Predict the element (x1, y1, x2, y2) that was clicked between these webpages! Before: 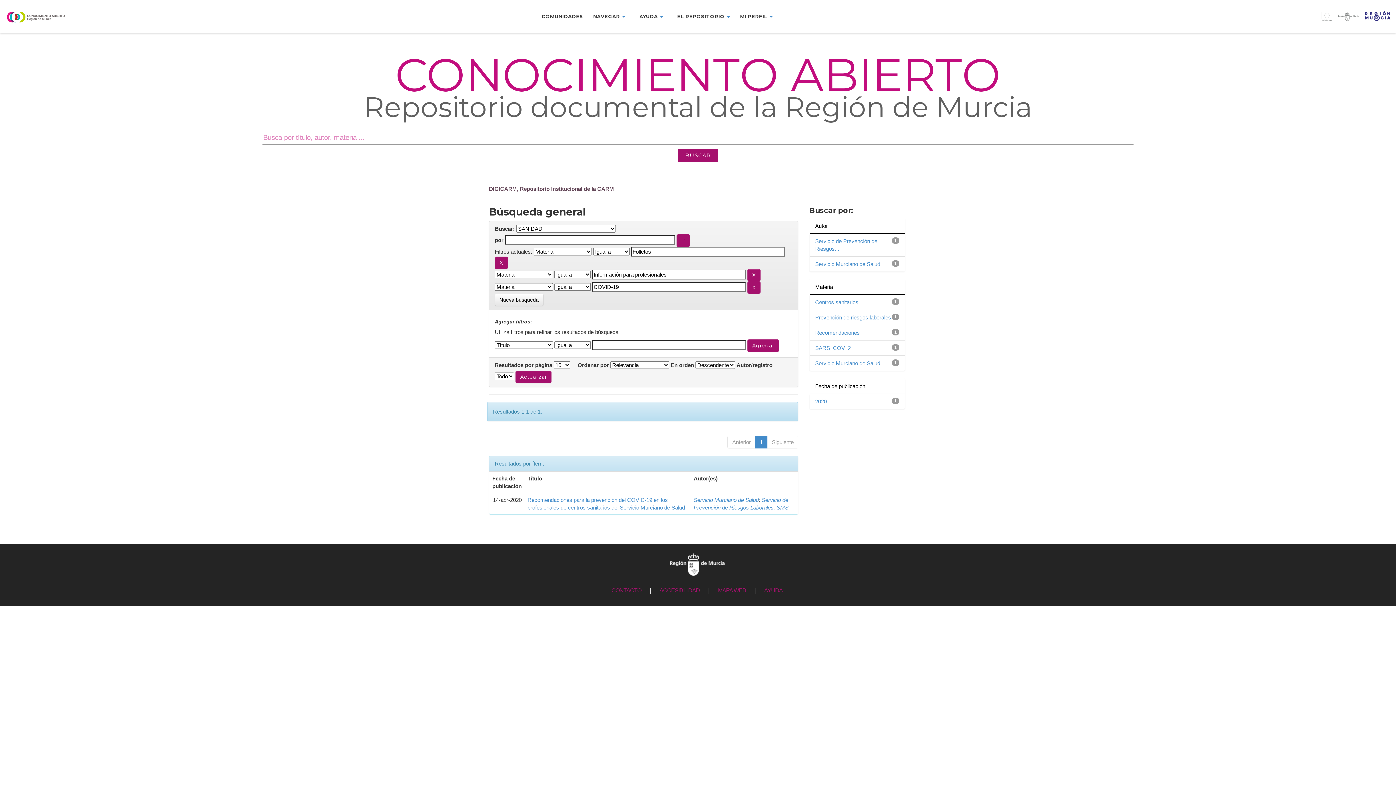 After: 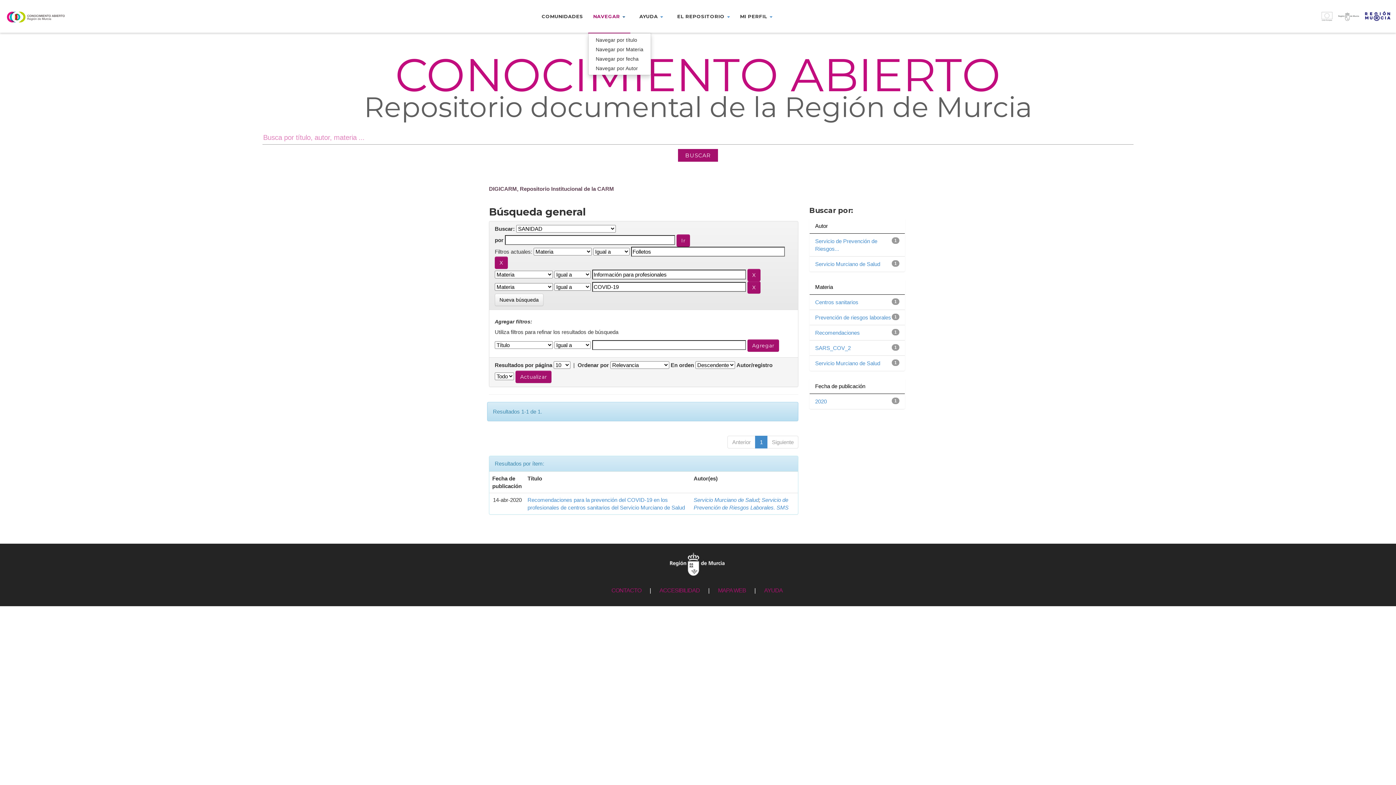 Action: label: NAVEGAR  bbox: (588, 10, 630, 21)